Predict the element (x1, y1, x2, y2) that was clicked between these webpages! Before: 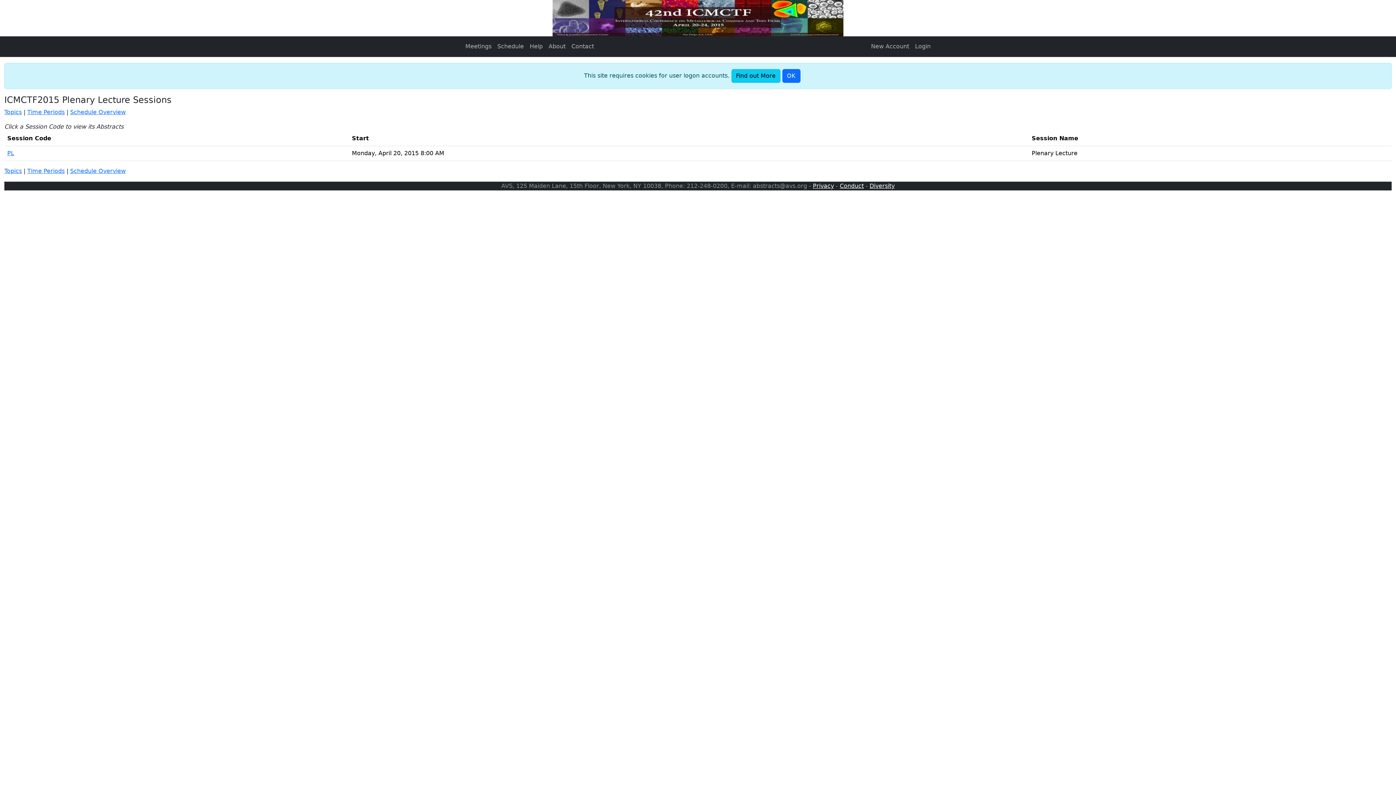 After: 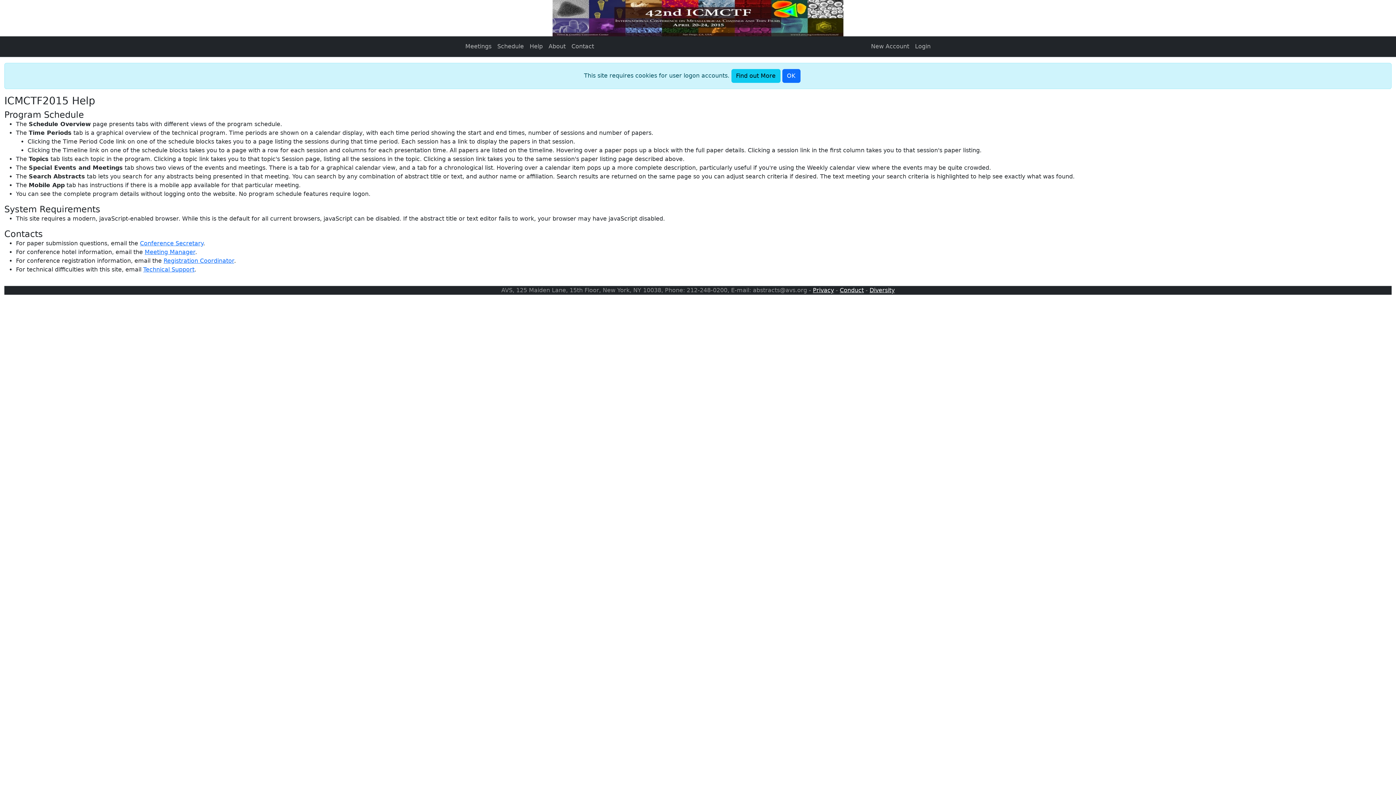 Action: label: Help bbox: (526, 39, 545, 53)